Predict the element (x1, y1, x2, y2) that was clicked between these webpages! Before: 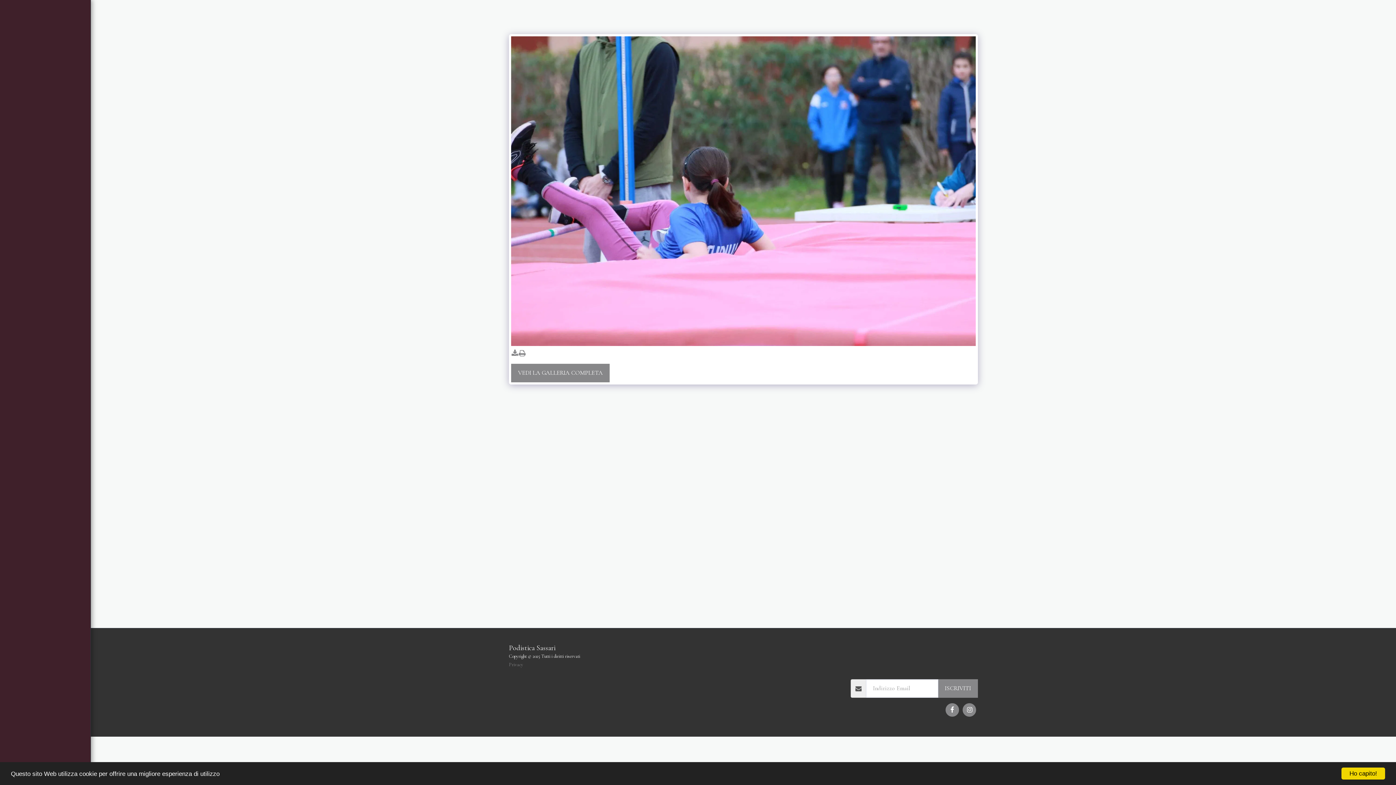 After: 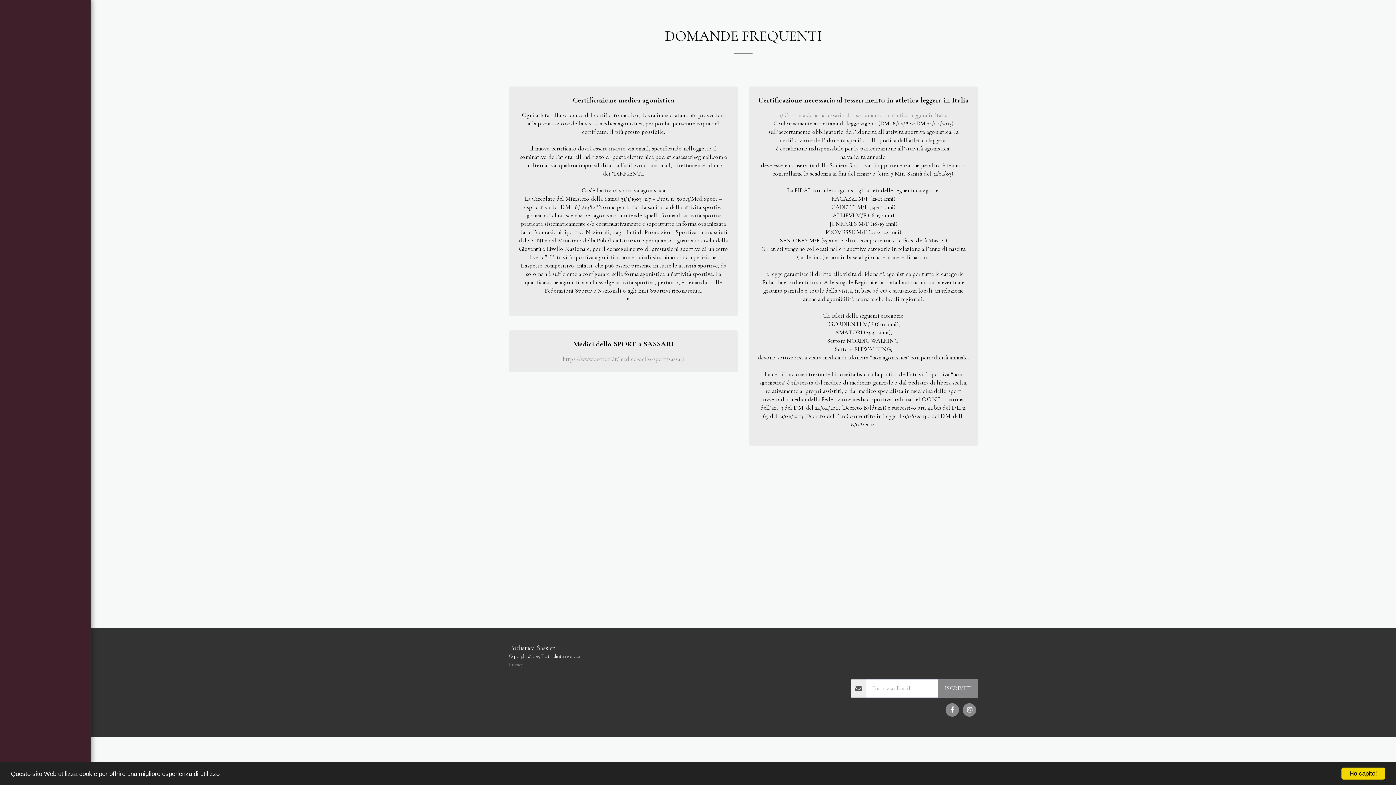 Action: label: DOMANDE FREQUENTI bbox: (7, 128, 83, 139)